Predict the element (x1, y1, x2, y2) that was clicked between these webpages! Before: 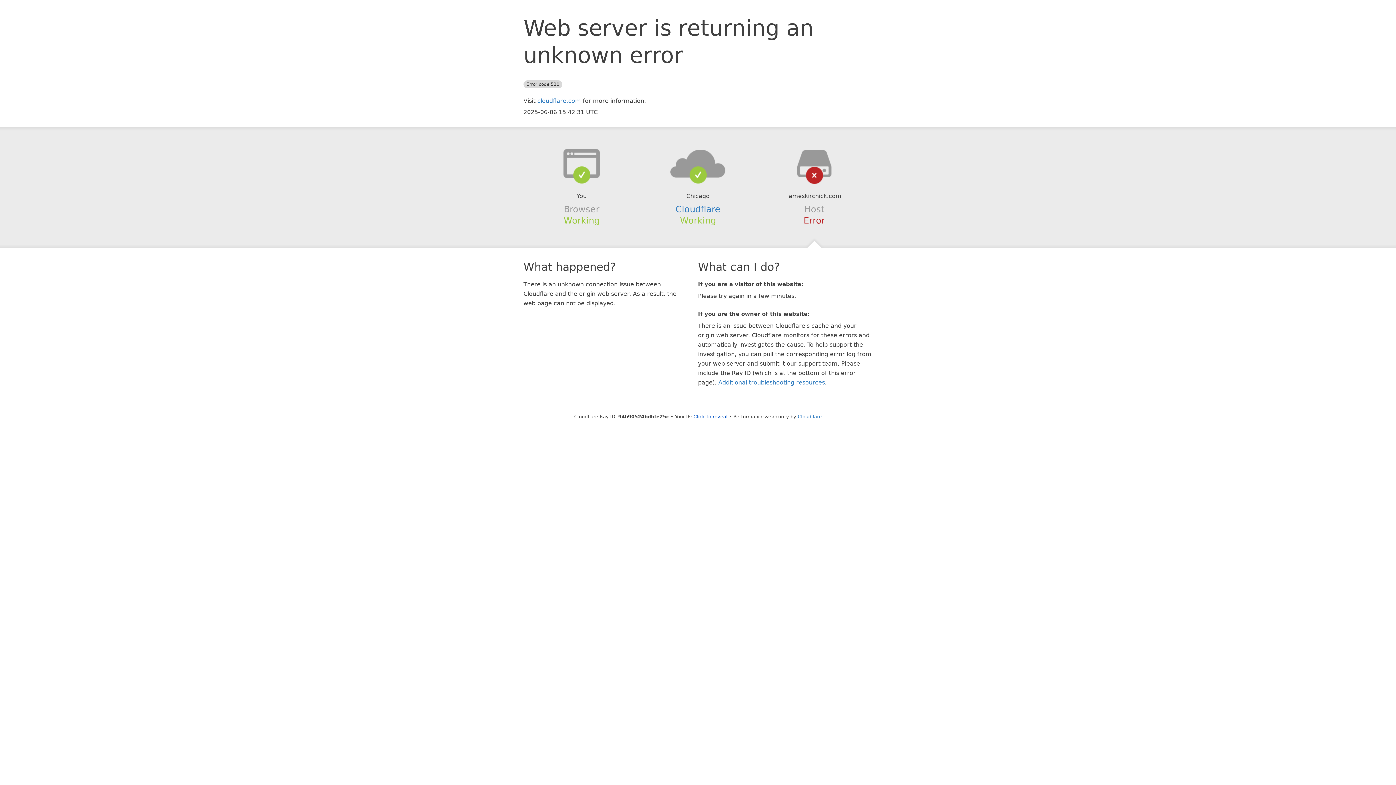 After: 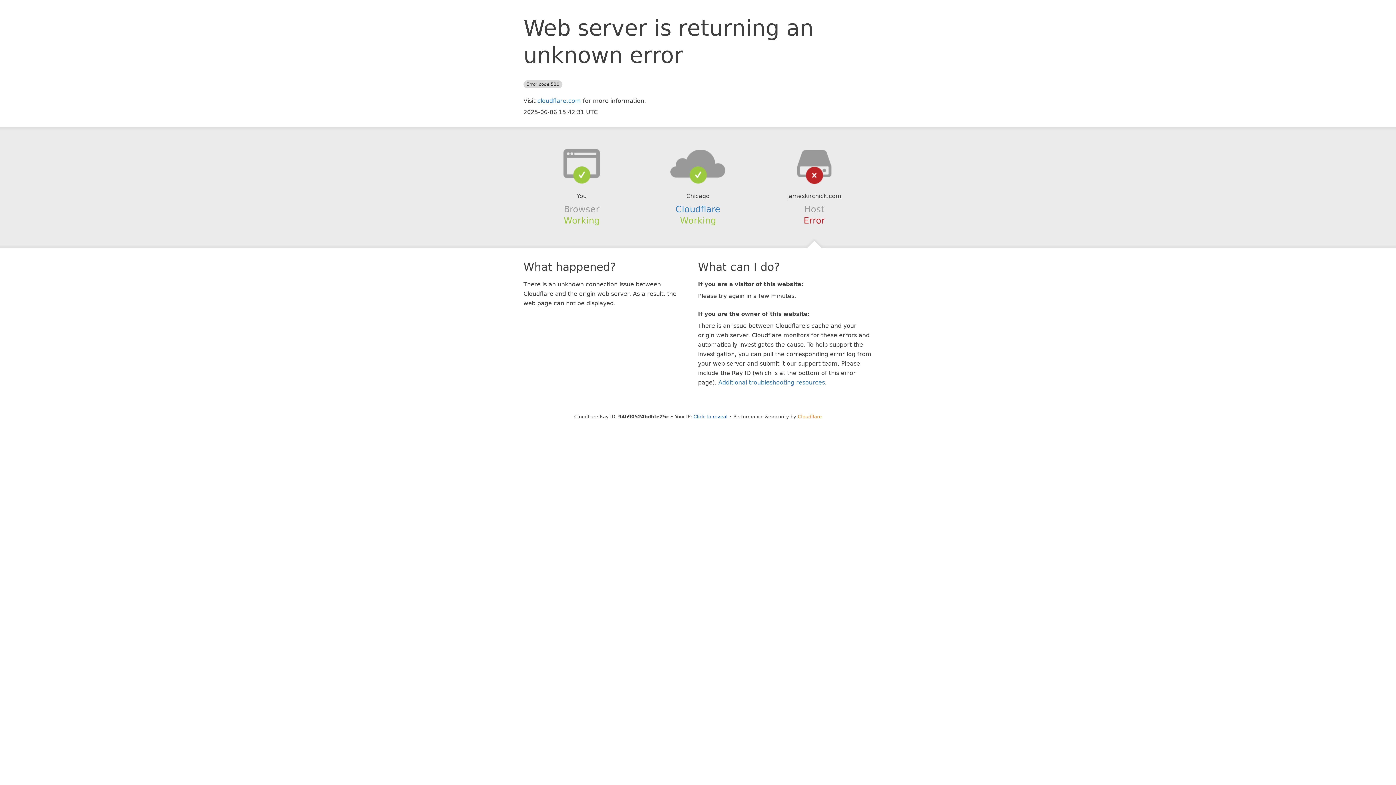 Action: label: Cloudflare bbox: (798, 414, 822, 419)